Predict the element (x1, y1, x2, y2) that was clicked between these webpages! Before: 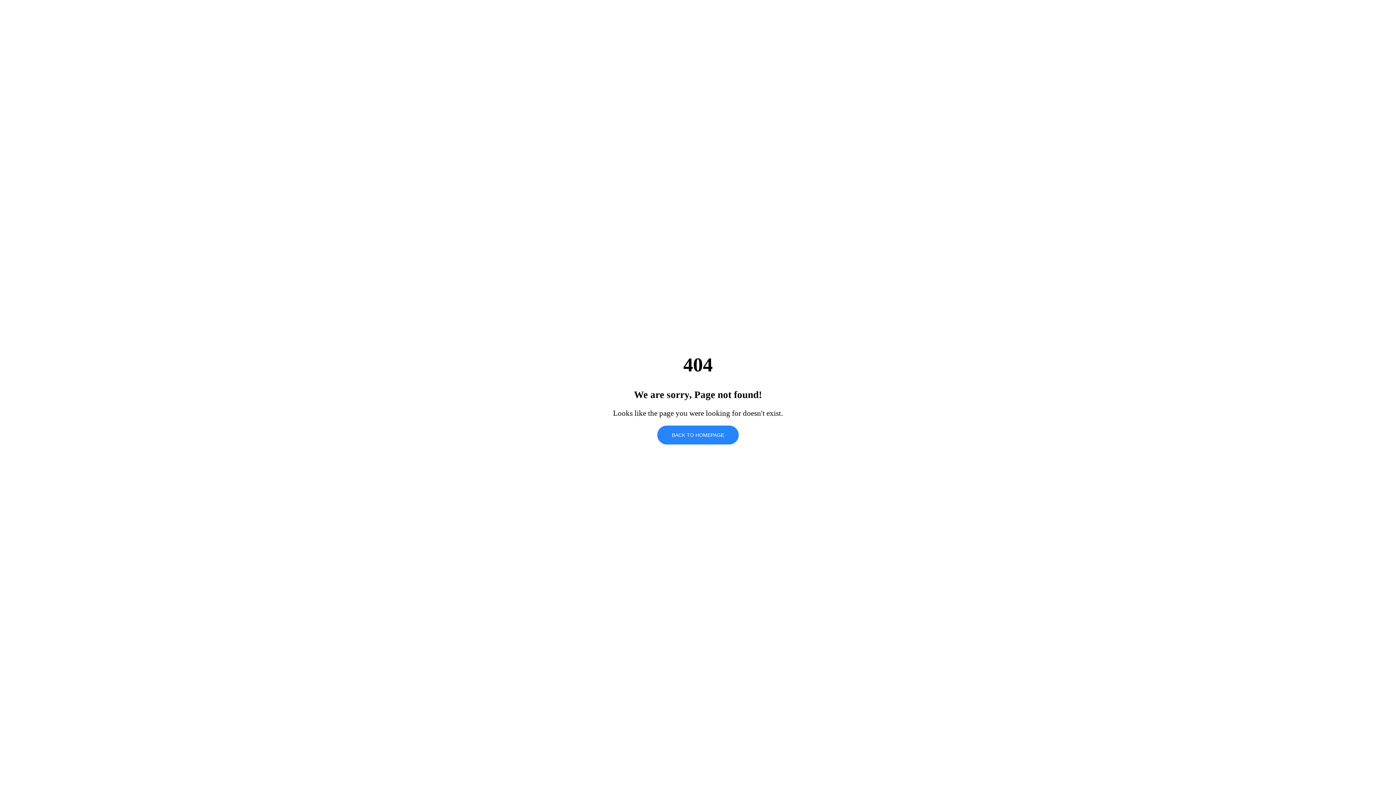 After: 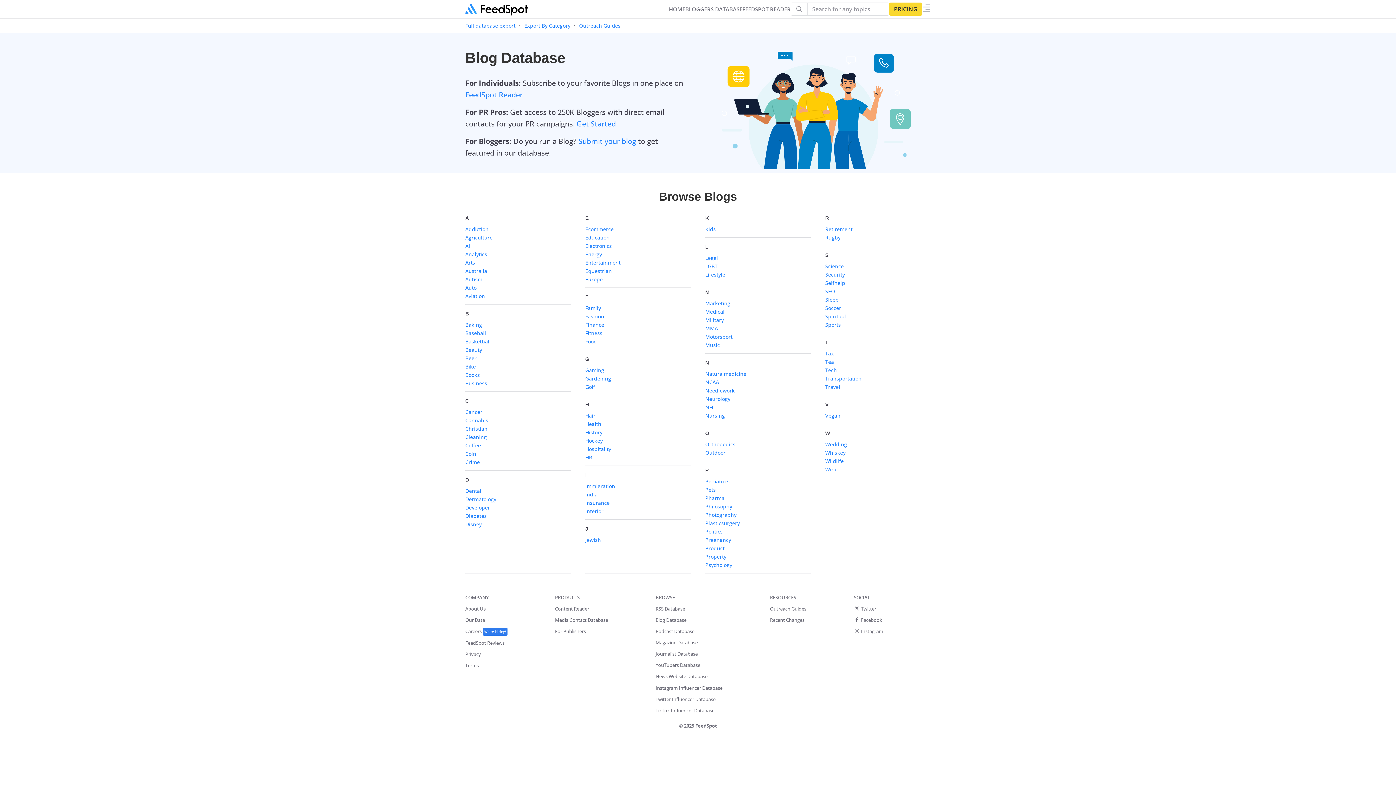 Action: bbox: (657, 425, 738, 444) label: BACK TO HOMEPAGE